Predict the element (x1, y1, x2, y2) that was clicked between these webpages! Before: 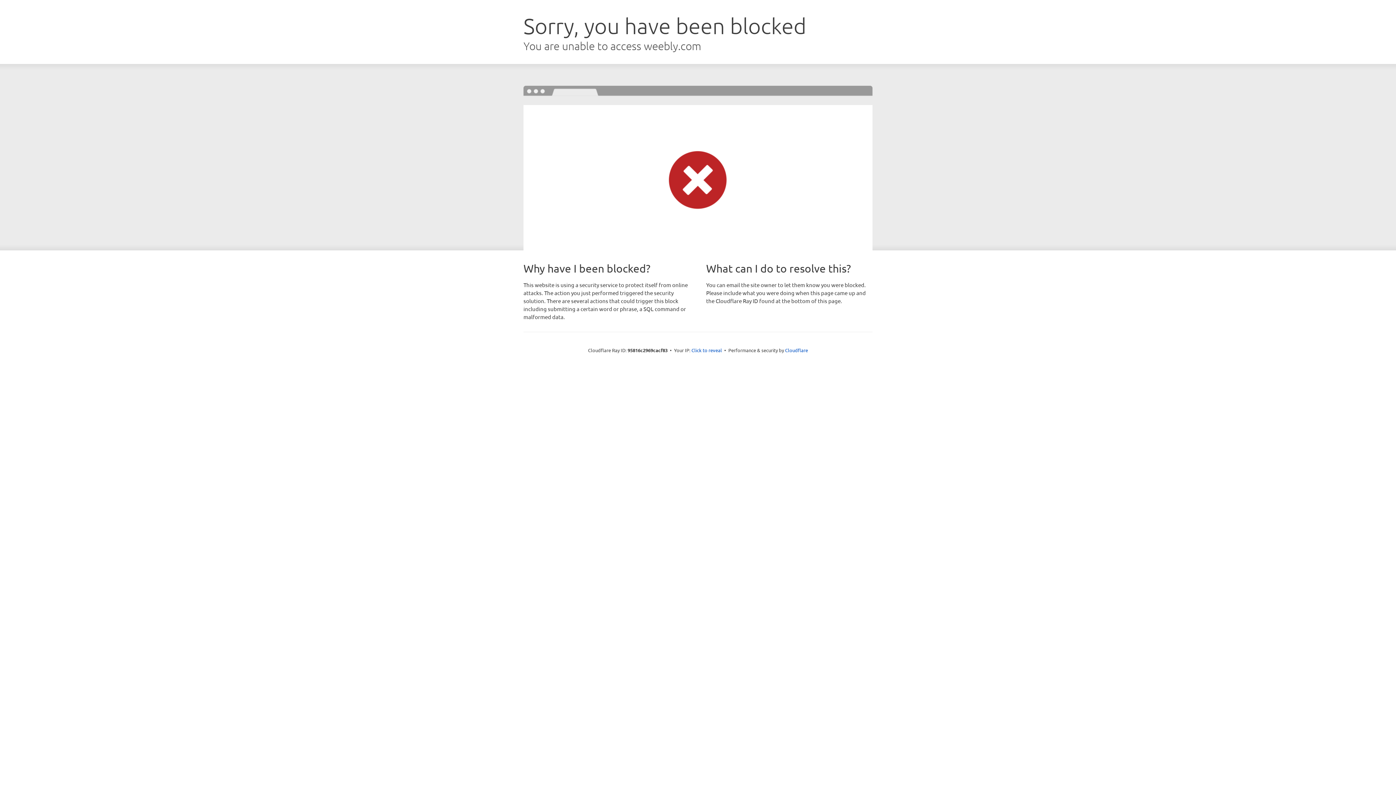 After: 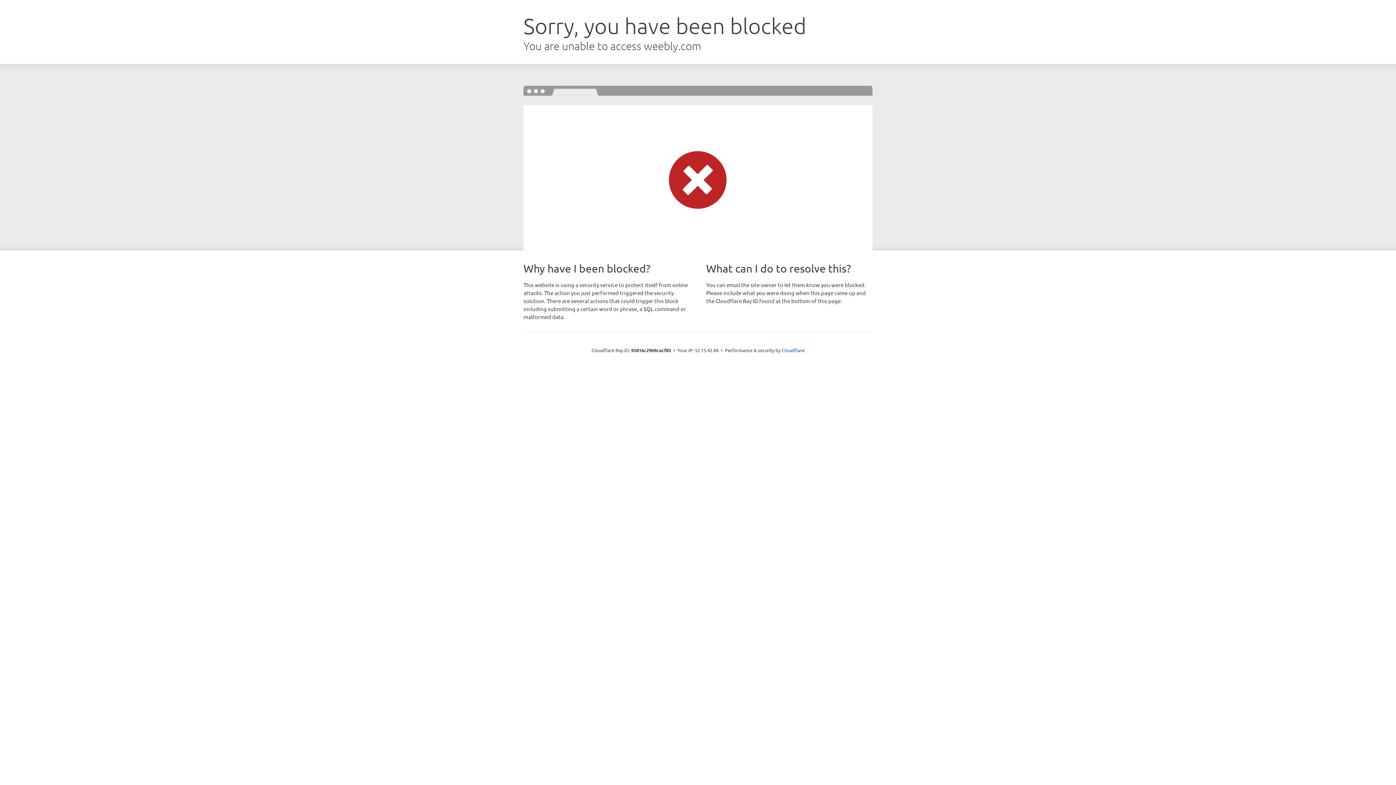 Action: label: Click to reveal bbox: (691, 346, 722, 353)